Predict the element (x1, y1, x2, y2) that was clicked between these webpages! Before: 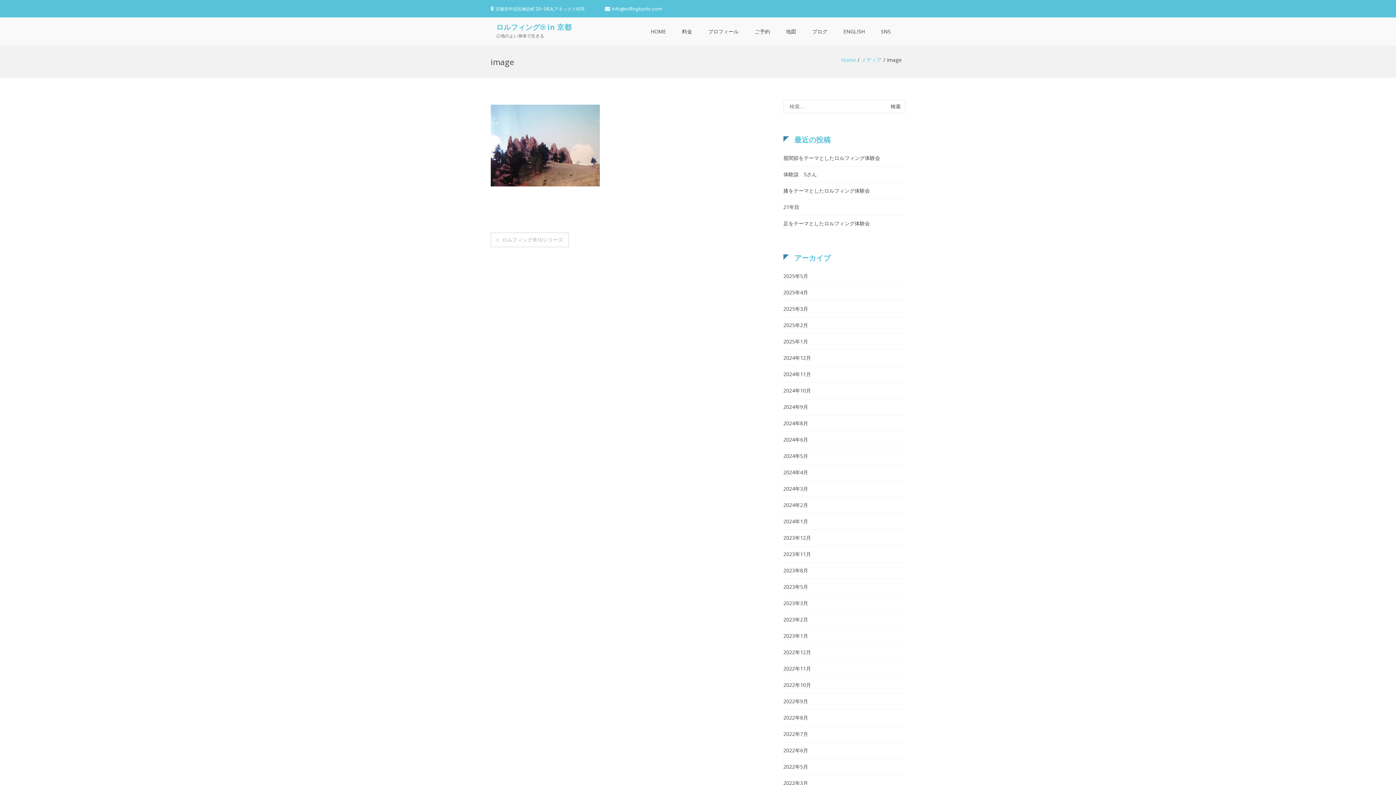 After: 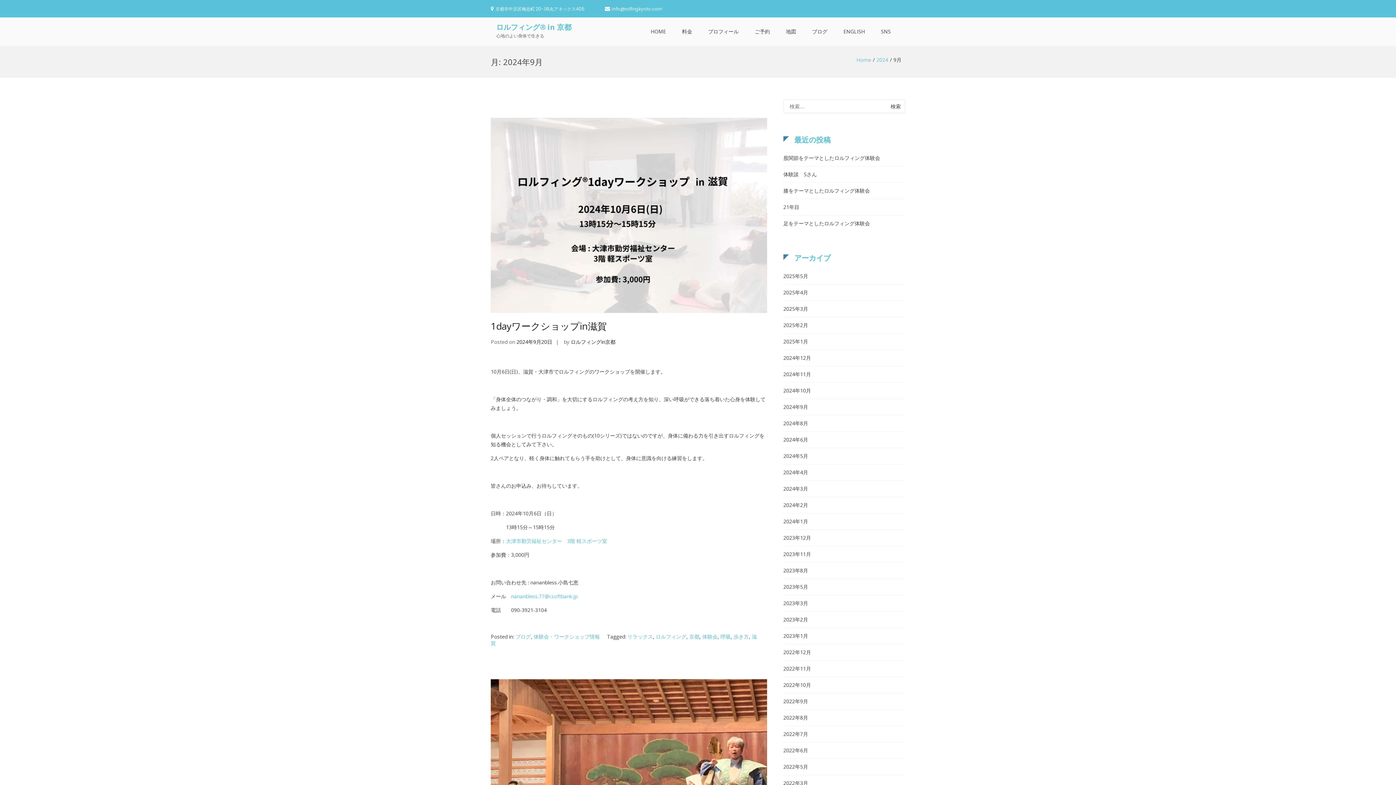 Action: label: 2024年9月 bbox: (783, 402, 808, 411)